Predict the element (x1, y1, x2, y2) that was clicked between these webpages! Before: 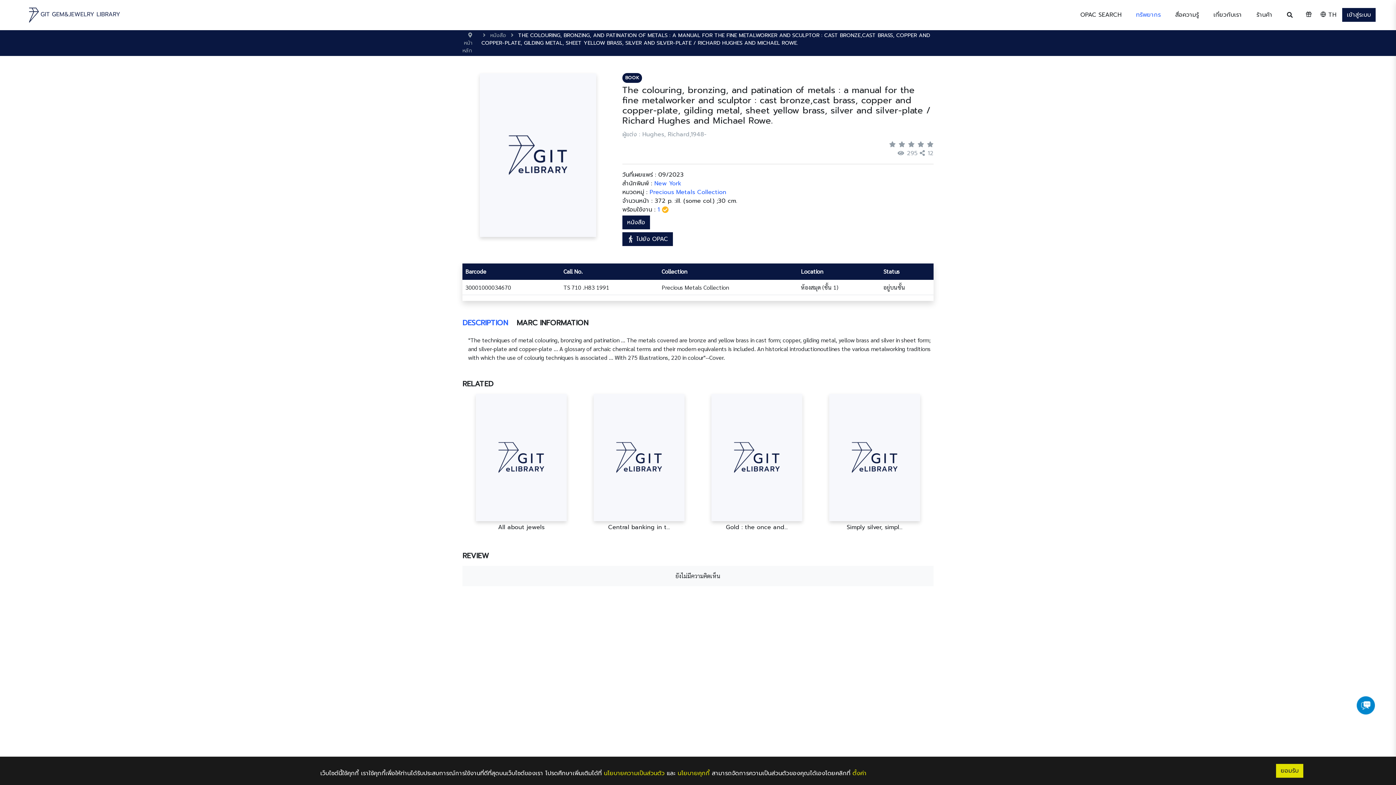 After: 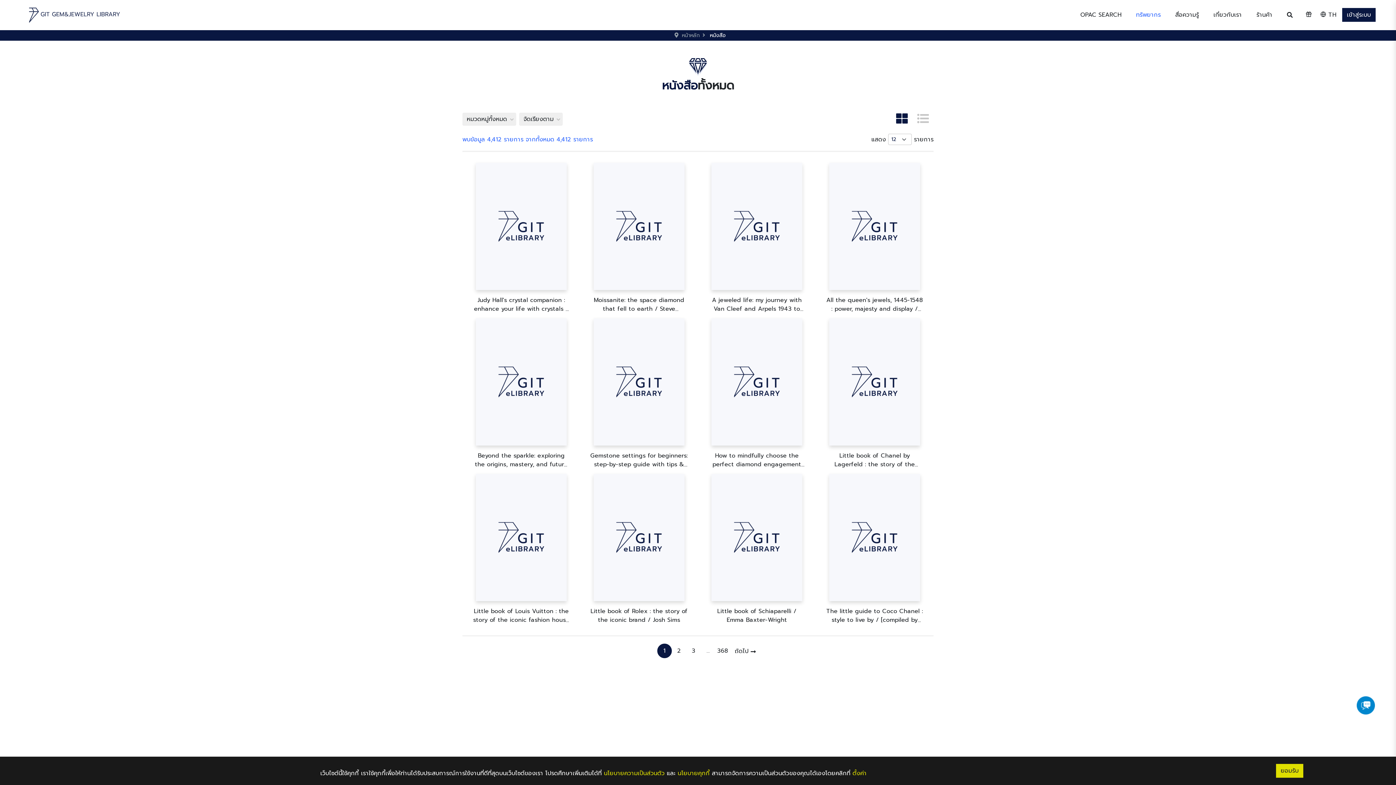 Action: bbox: (488, 31, 509, 39) label: หนังสือ

 